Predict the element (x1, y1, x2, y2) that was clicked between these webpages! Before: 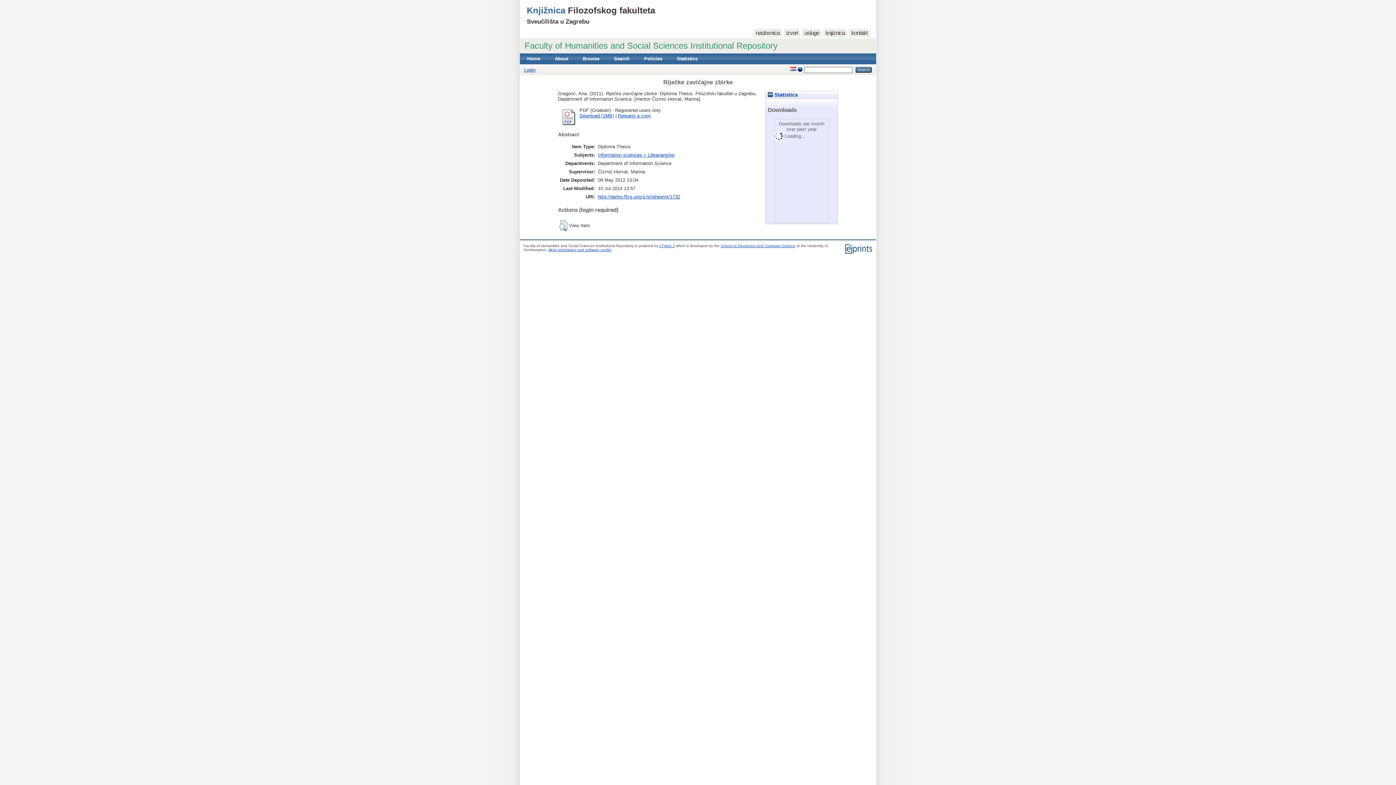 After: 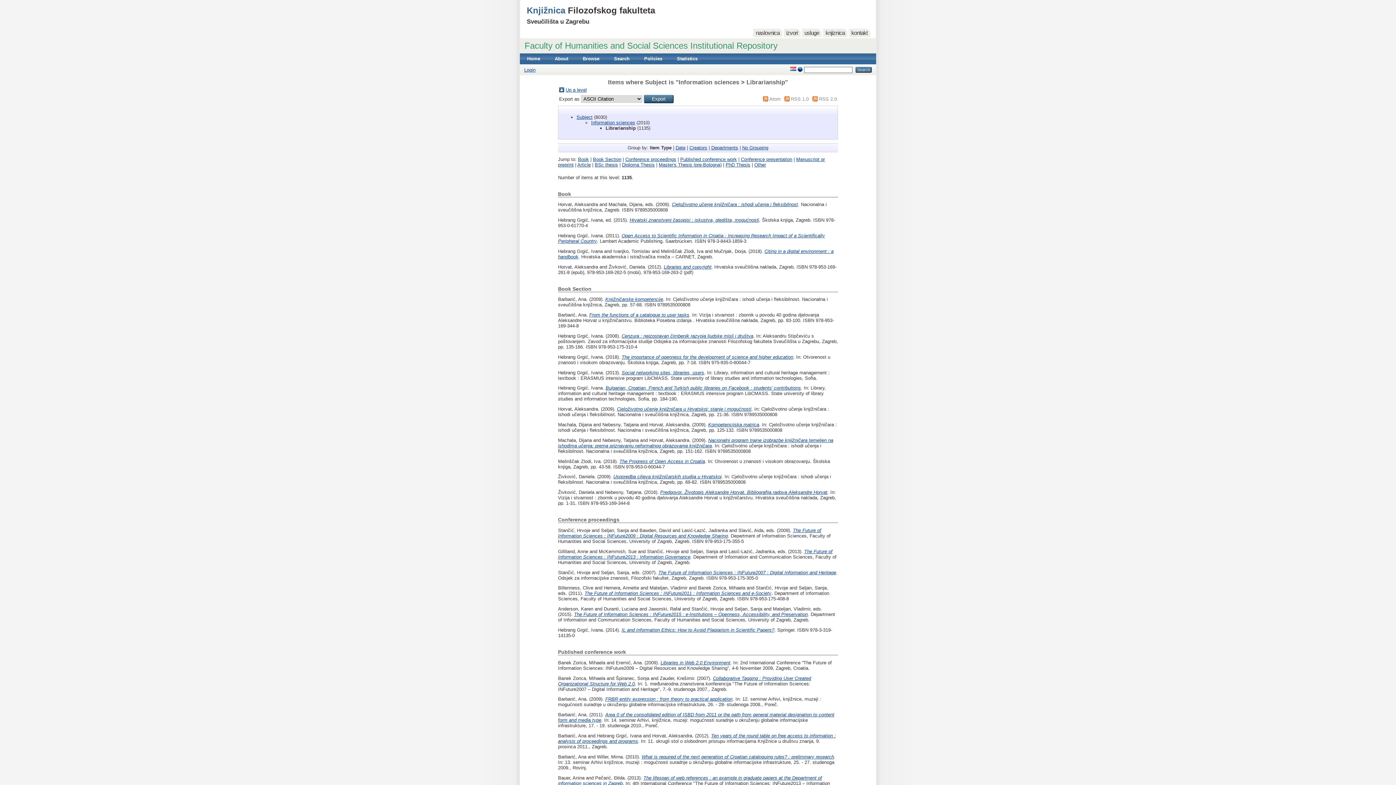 Action: label: Information sciences > Librarianship bbox: (598, 152, 674, 157)